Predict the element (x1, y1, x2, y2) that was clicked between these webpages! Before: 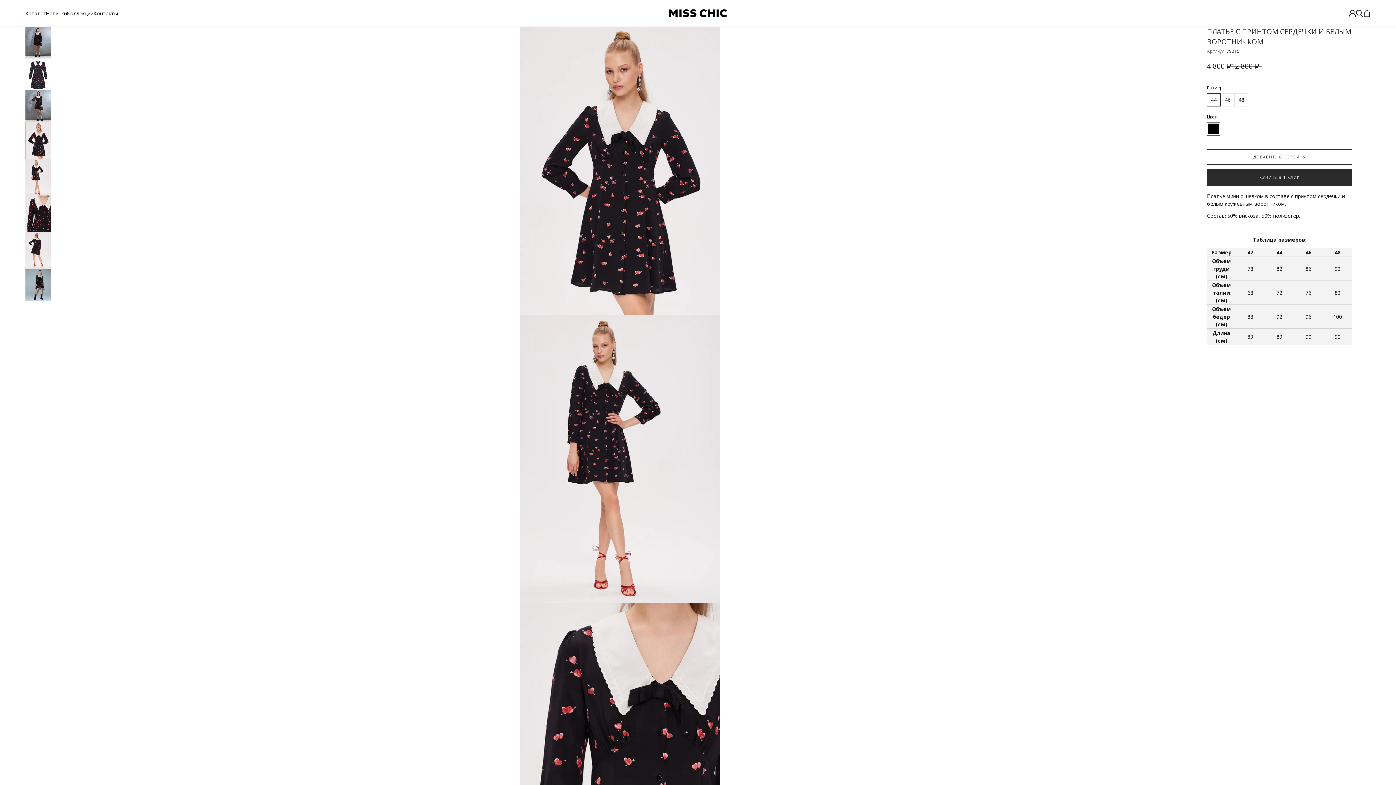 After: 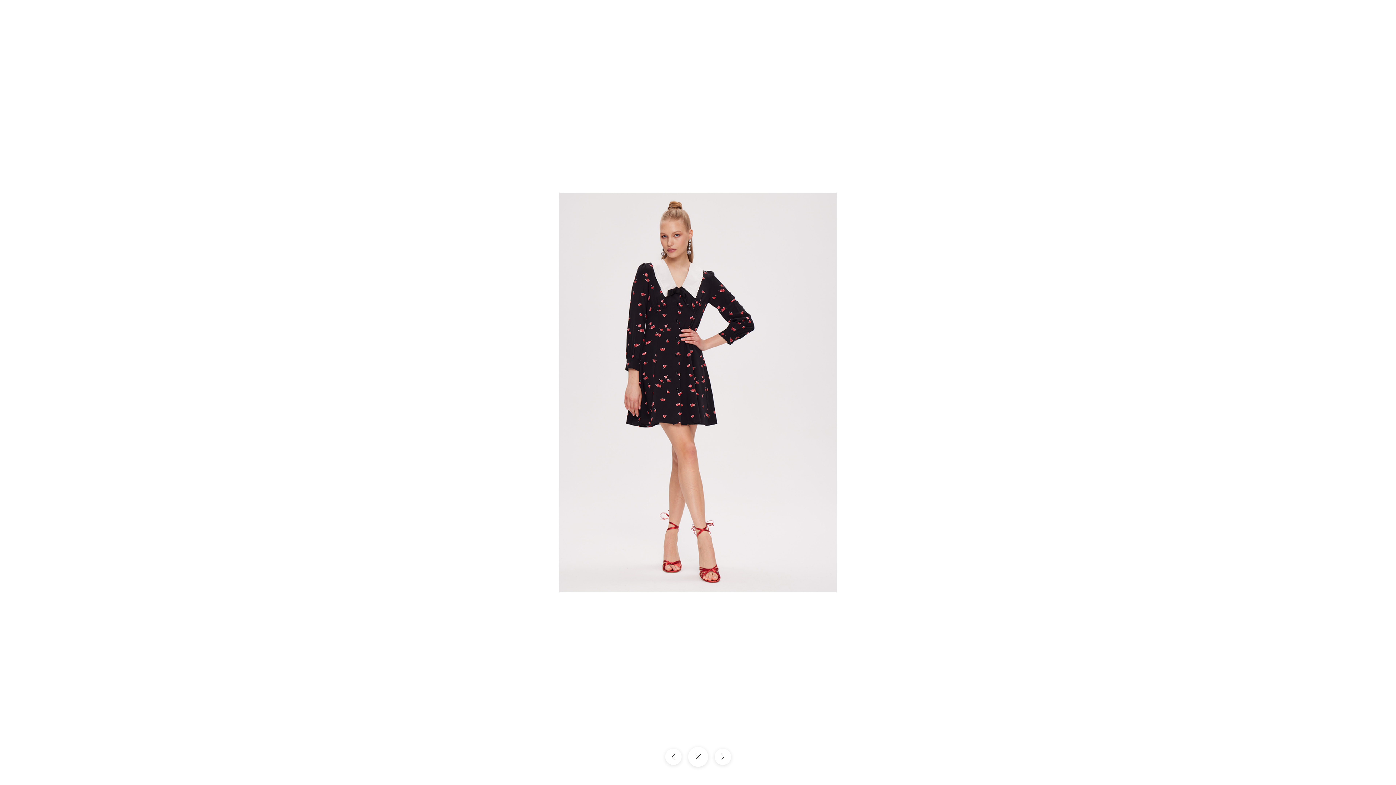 Action: bbox: (520, 315, 720, 603)